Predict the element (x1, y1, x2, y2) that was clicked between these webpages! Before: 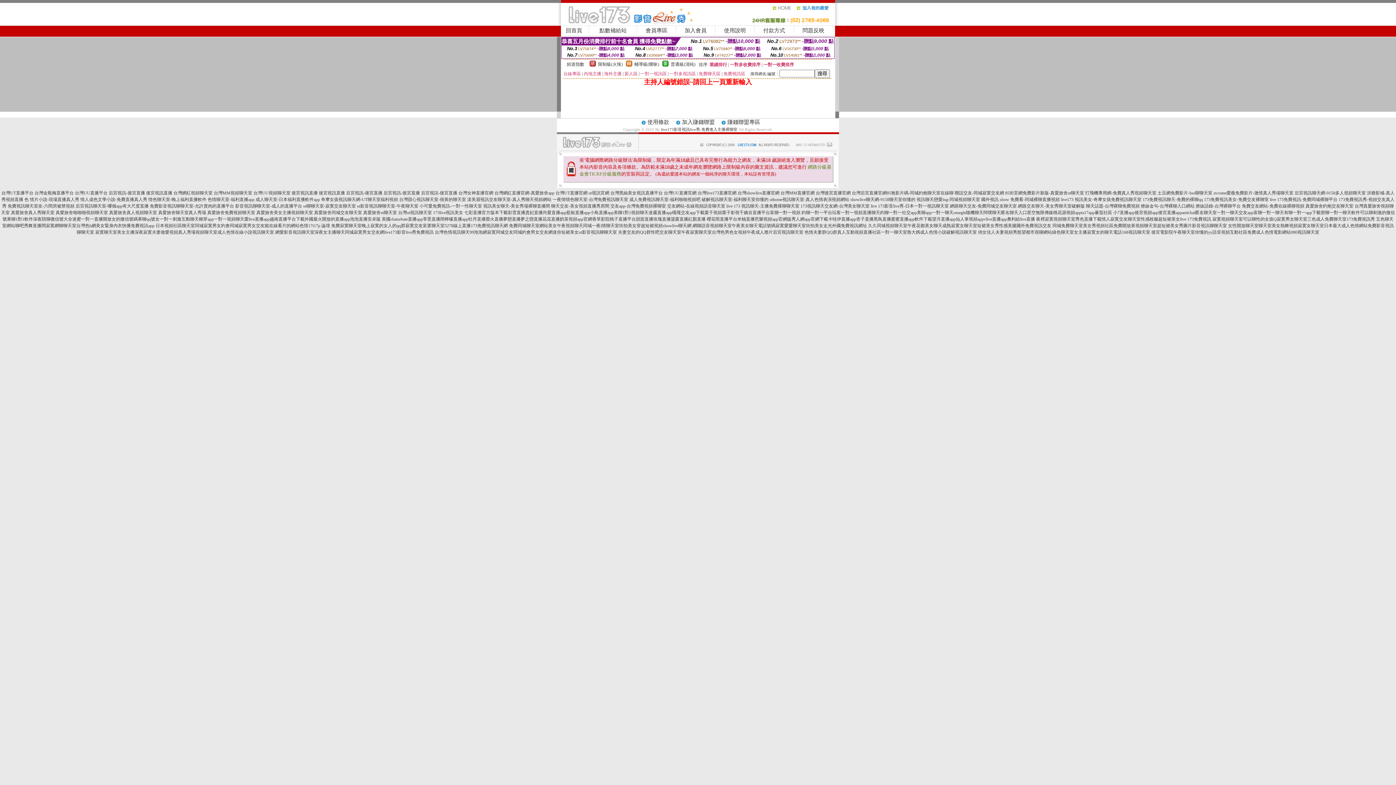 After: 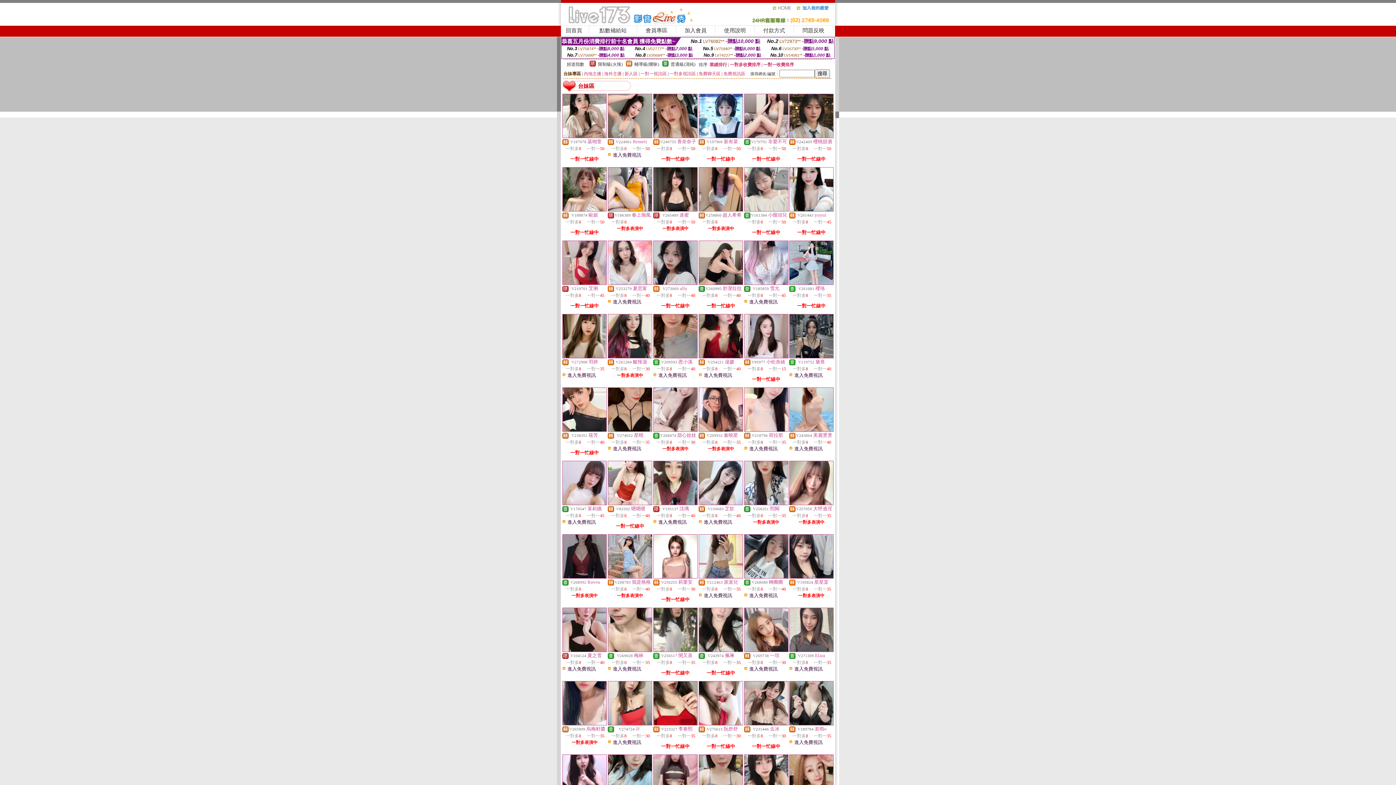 Action: bbox: (563, 71, 581, 76) label: 台妹專區